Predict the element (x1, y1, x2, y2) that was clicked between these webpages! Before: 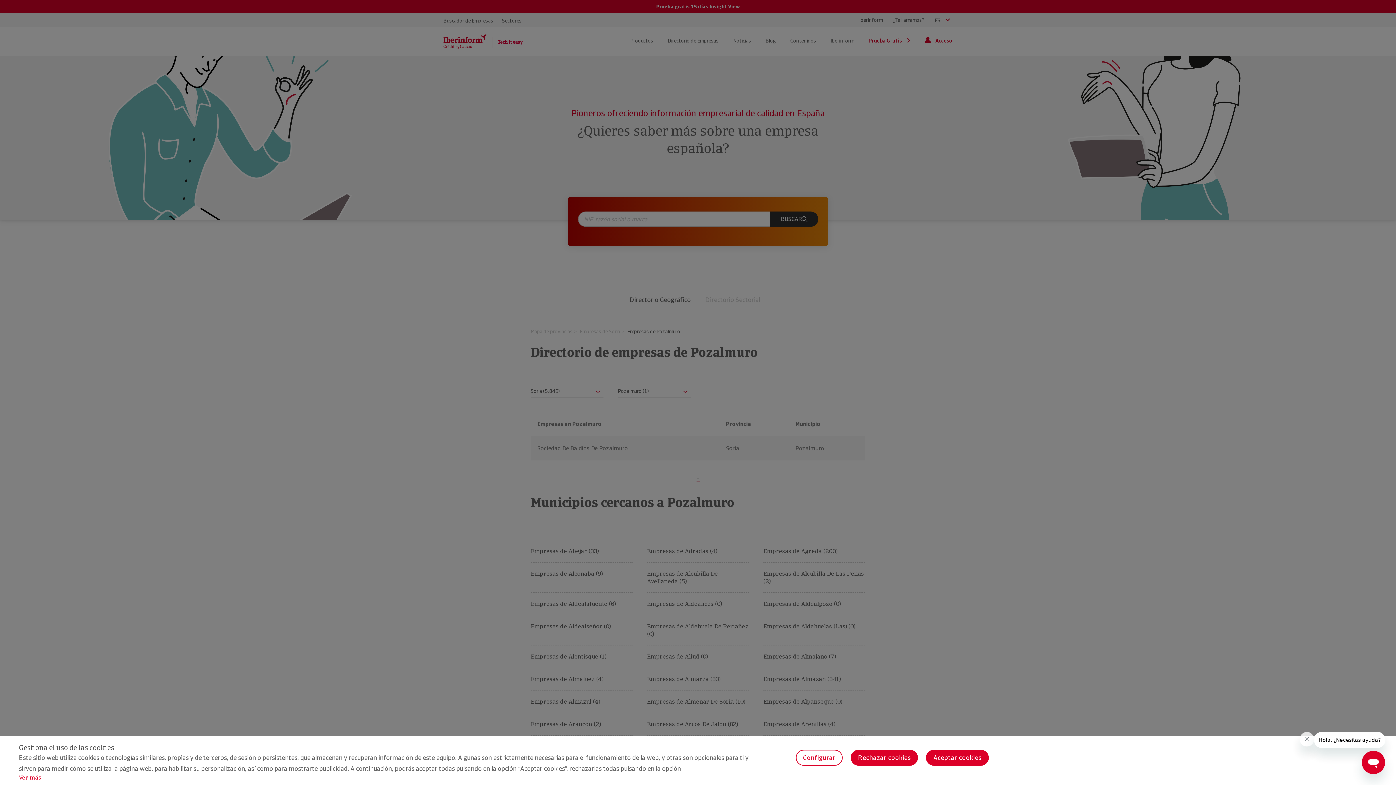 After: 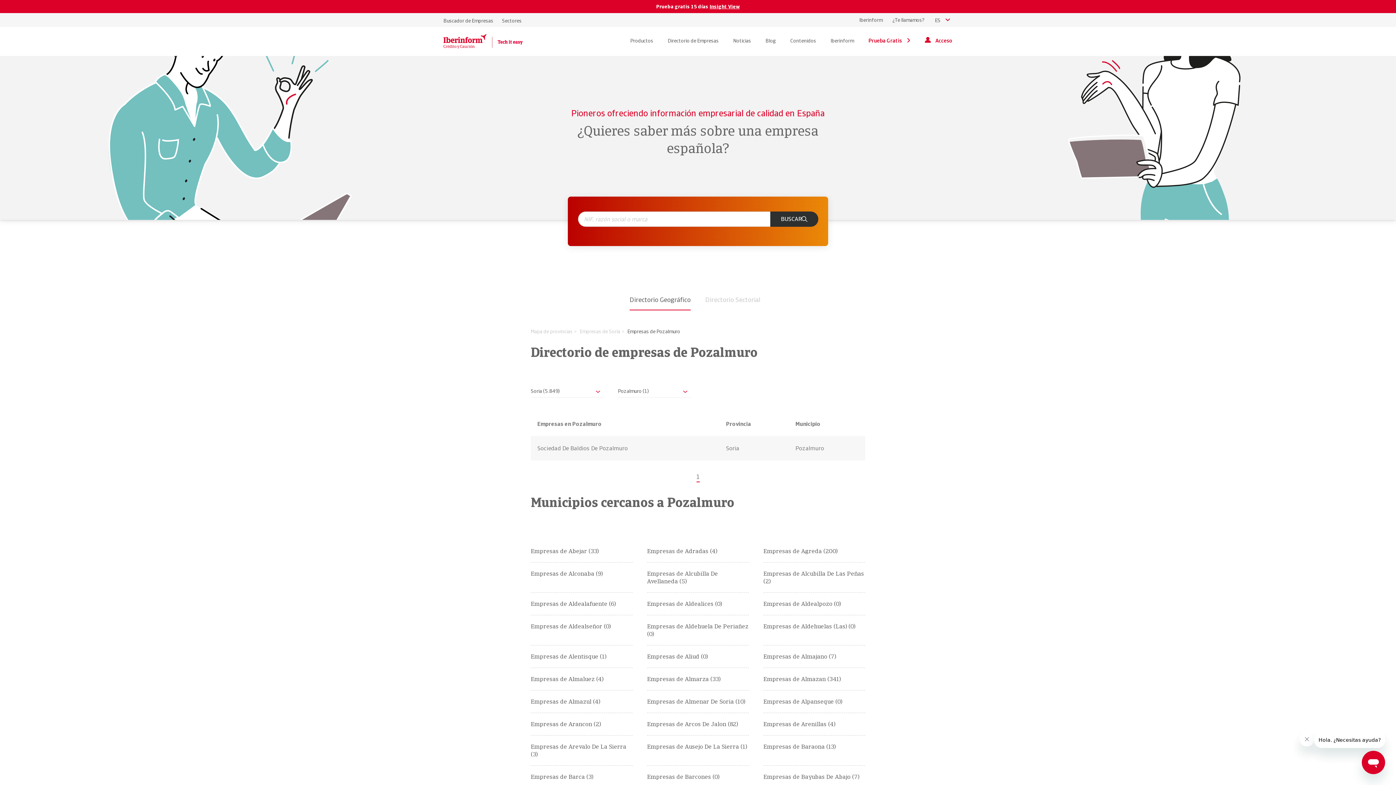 Action: label: Rechazar cookies bbox: (850, 750, 918, 766)